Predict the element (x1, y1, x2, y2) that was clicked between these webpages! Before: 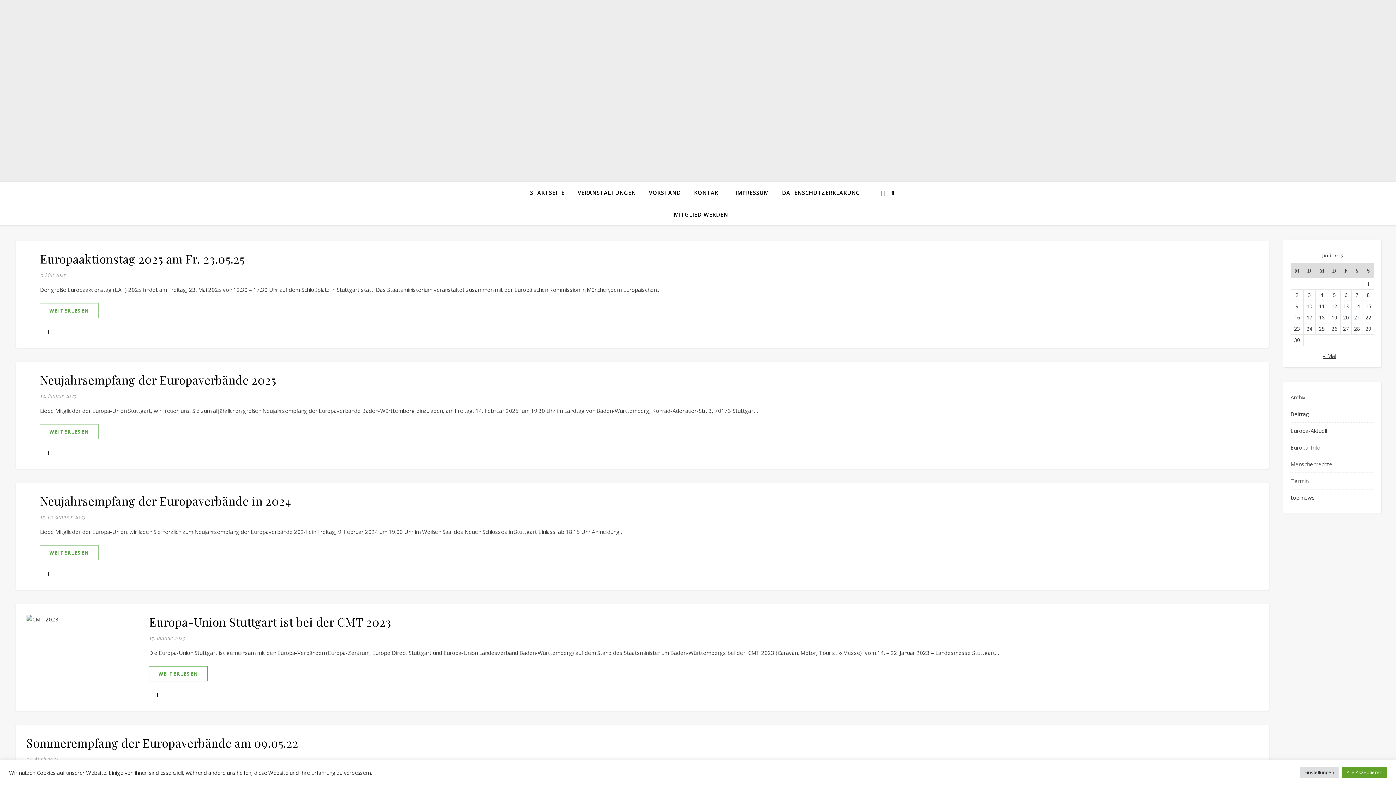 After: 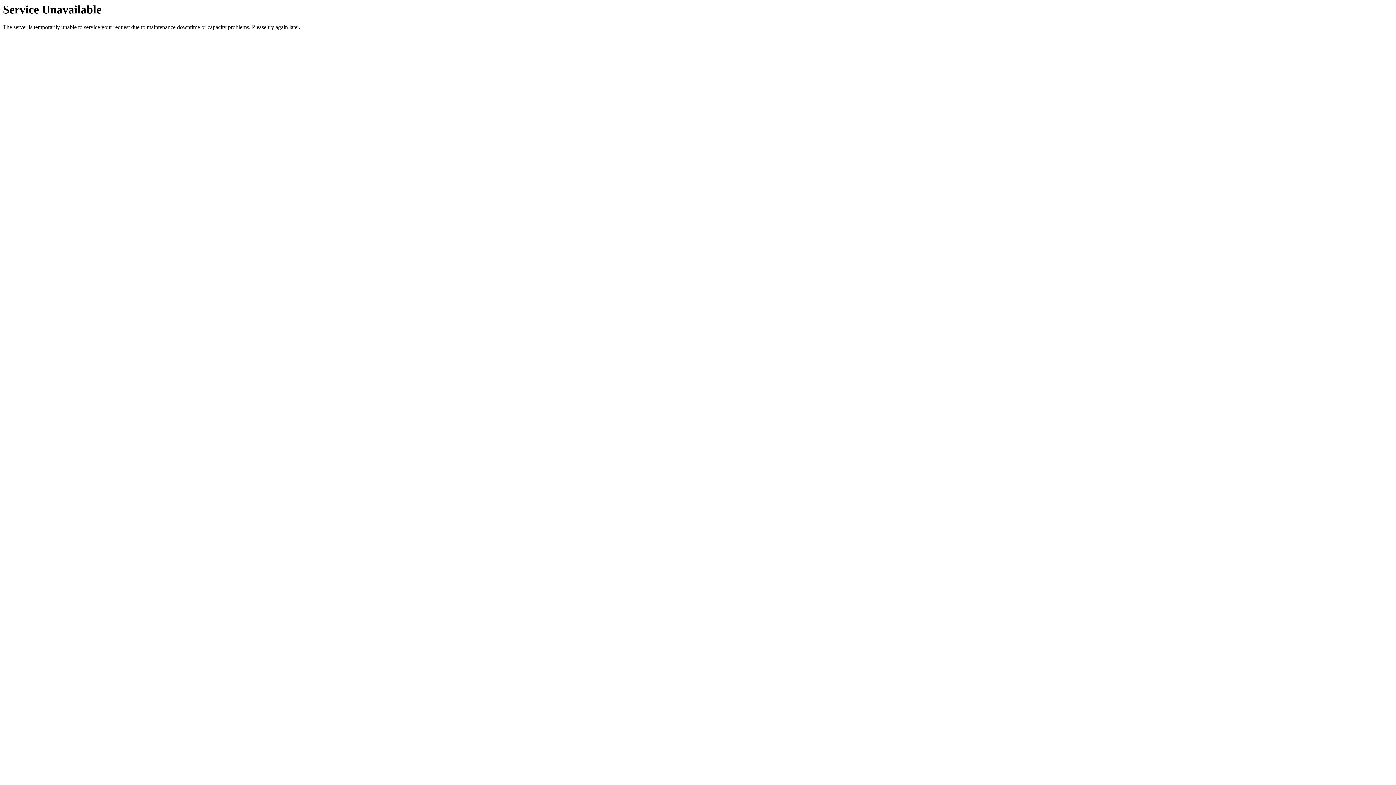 Action: bbox: (40, 250, 244, 266) label: Europaaktionstag 2025 am Fr. 23.05.25